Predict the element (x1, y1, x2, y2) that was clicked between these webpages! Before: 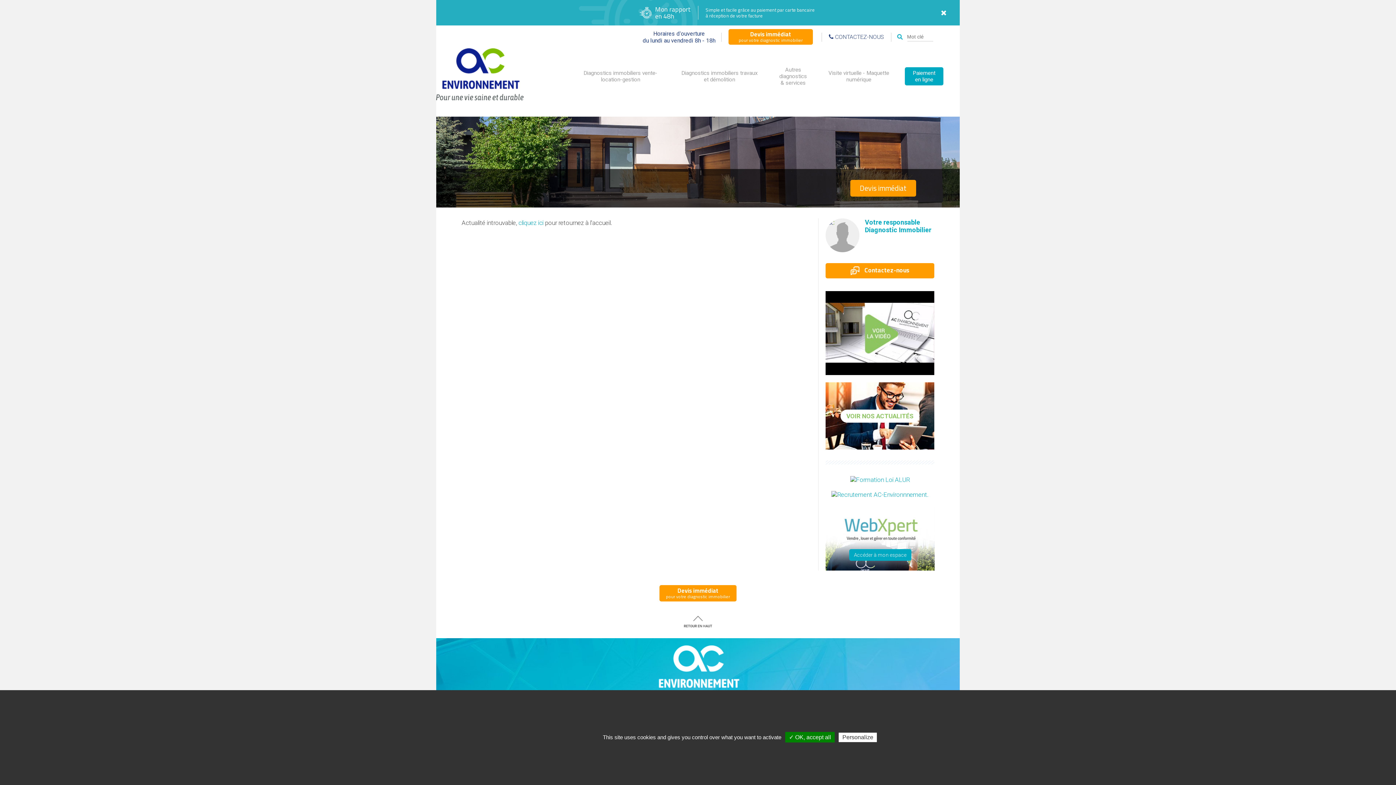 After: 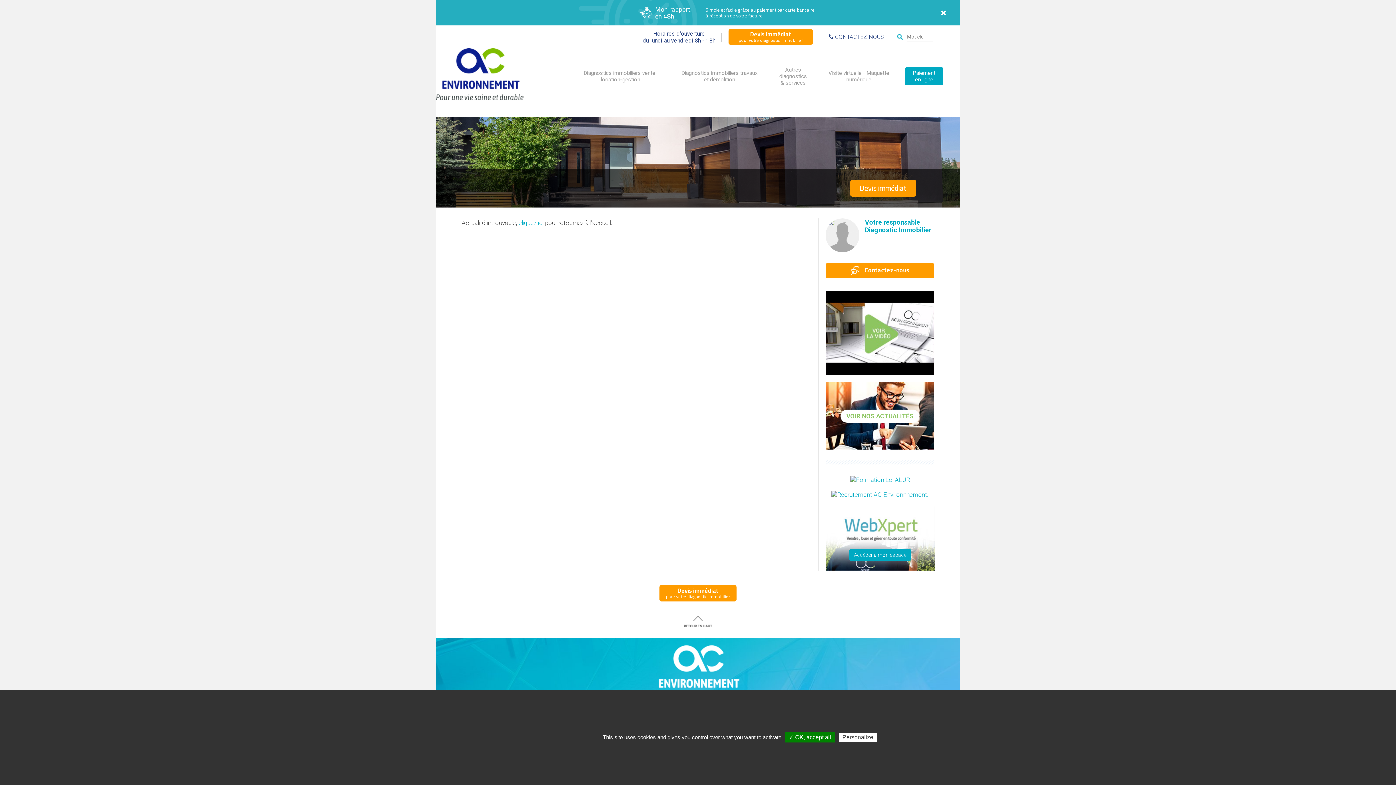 Action: bbox: (684, 616, 712, 627)